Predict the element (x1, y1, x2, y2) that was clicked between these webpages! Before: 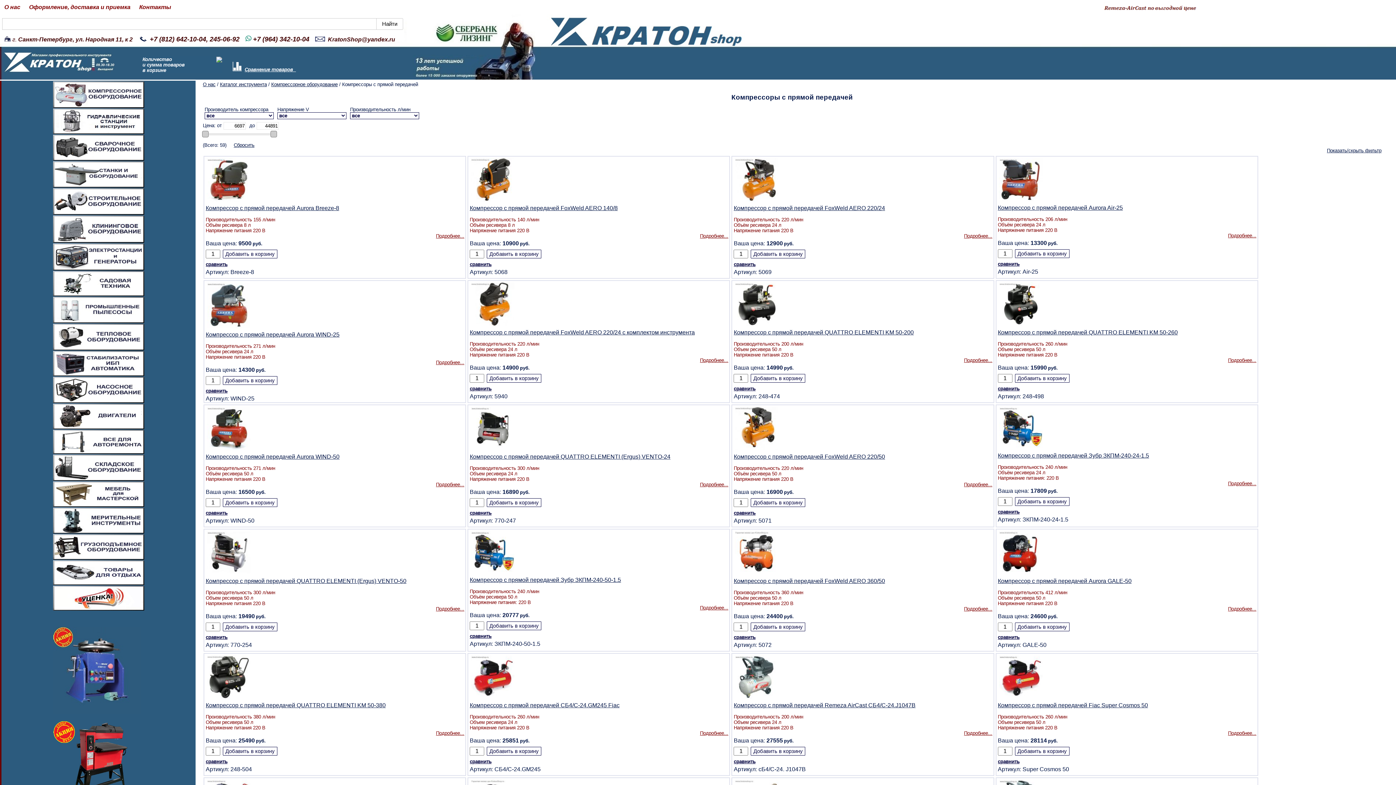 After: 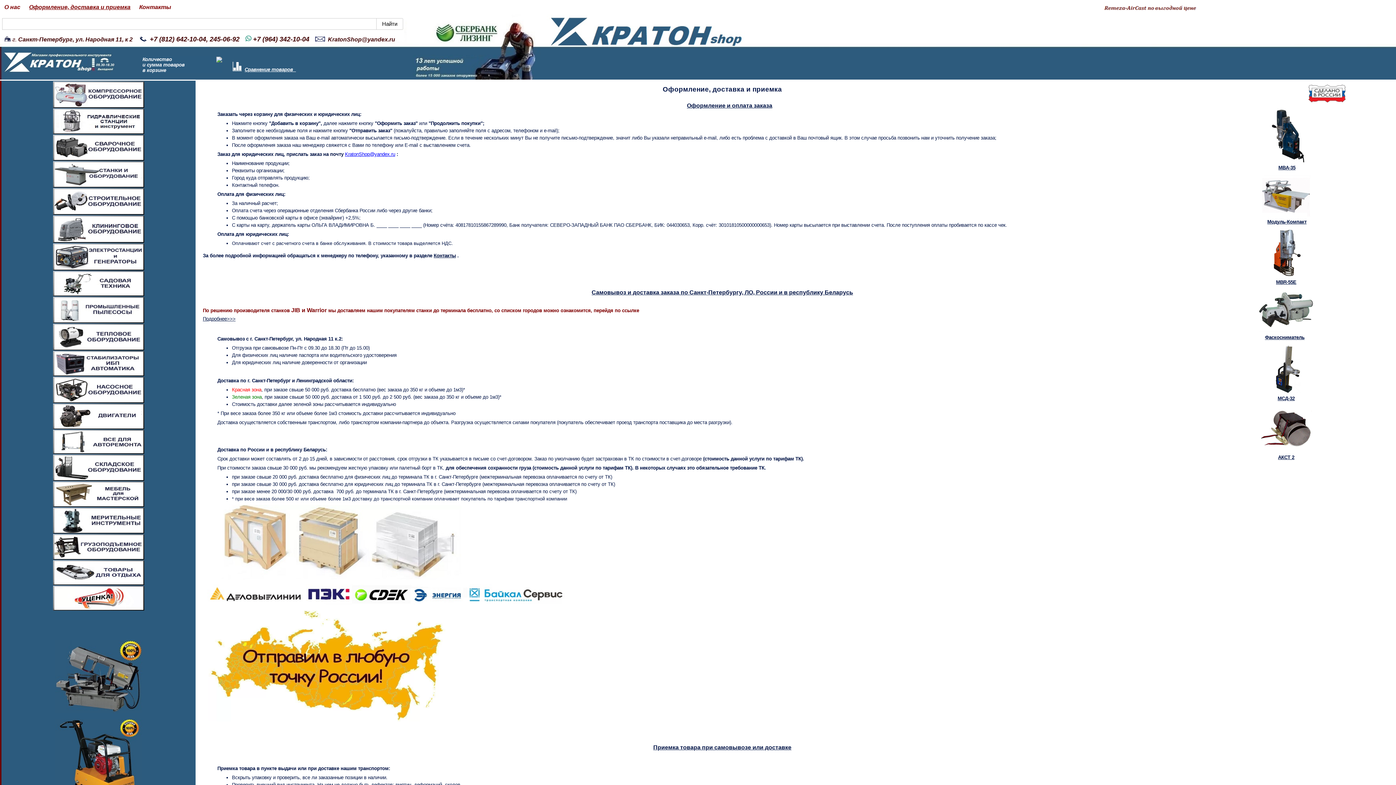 Action: bbox: (24, 1, 134, 14) label: Оформление, доставка и приемка